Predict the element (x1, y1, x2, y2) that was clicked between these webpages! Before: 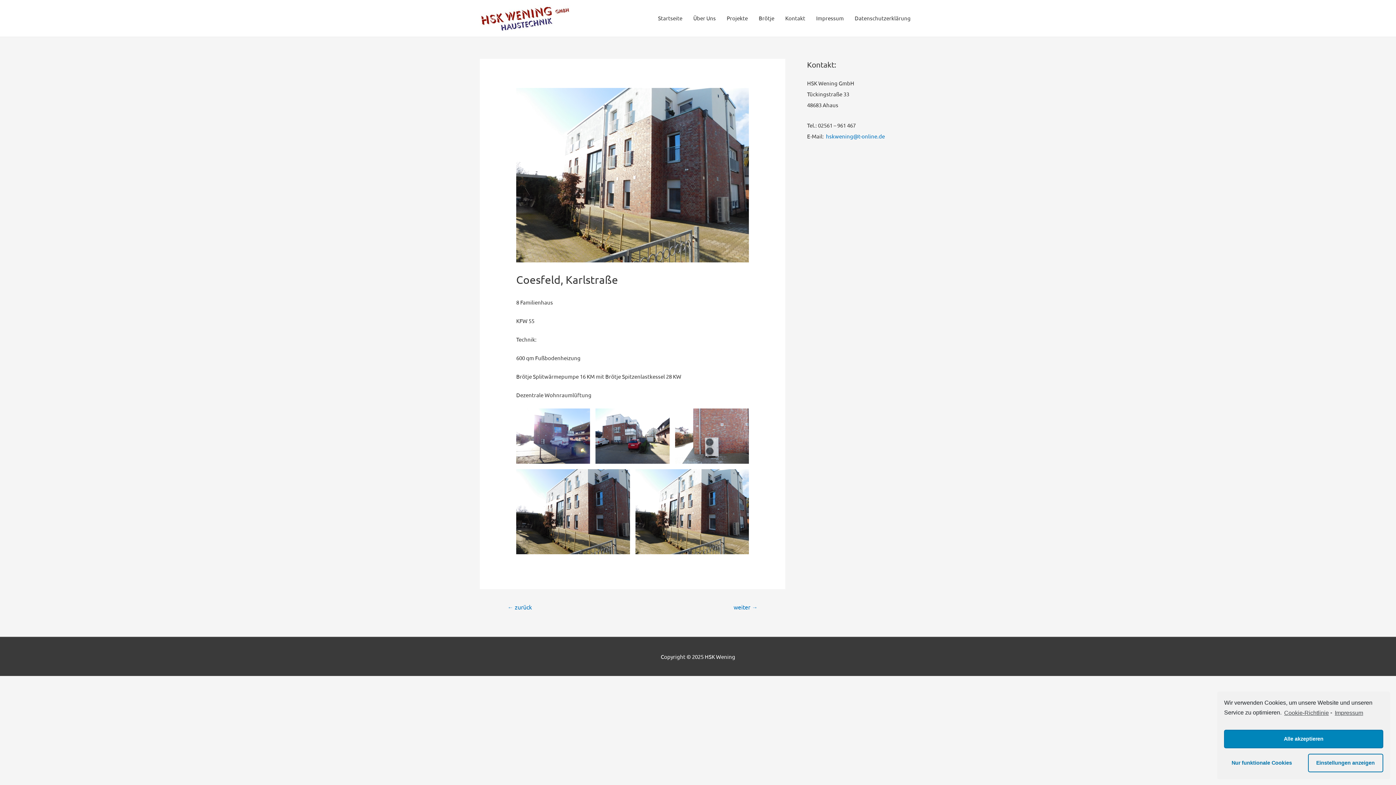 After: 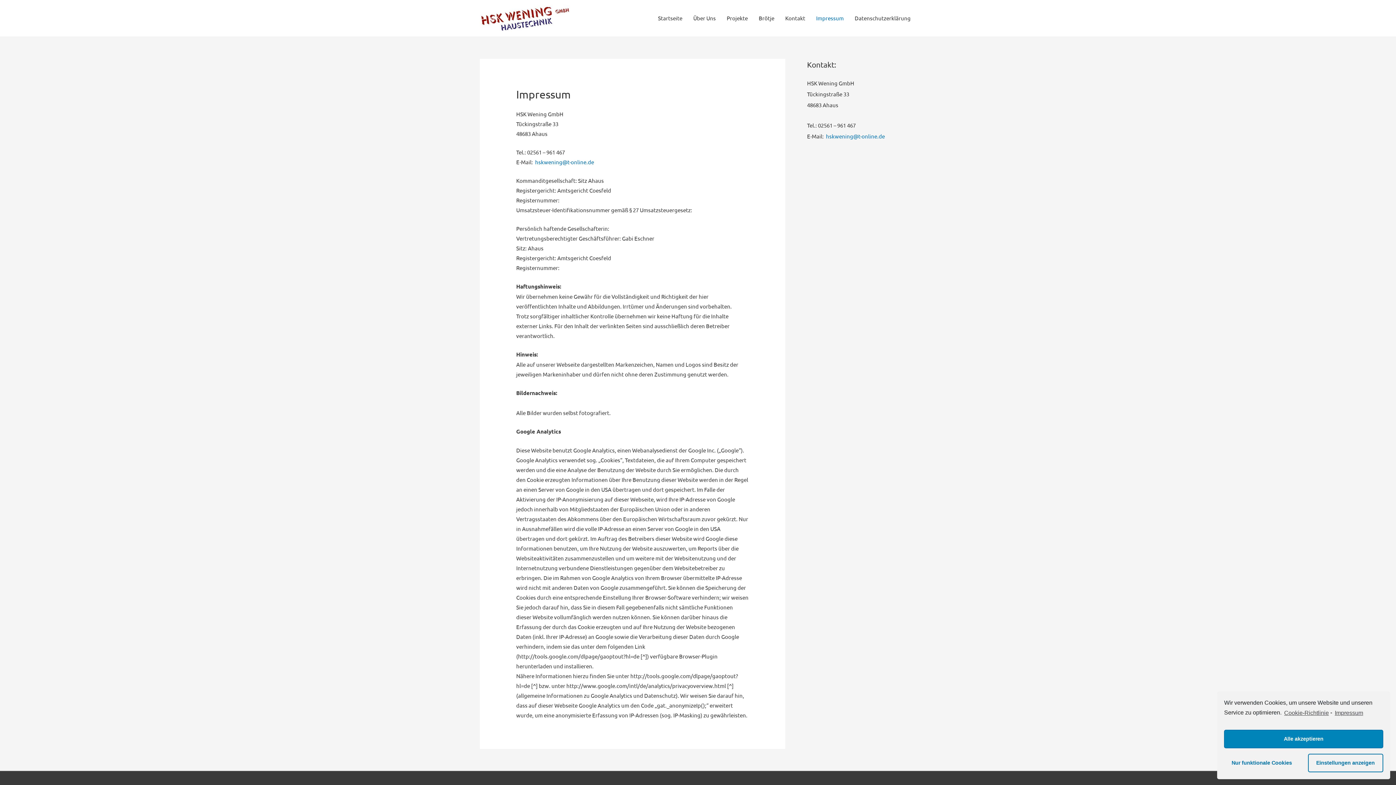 Action: bbox: (810, 0, 849, 36) label: Impressum